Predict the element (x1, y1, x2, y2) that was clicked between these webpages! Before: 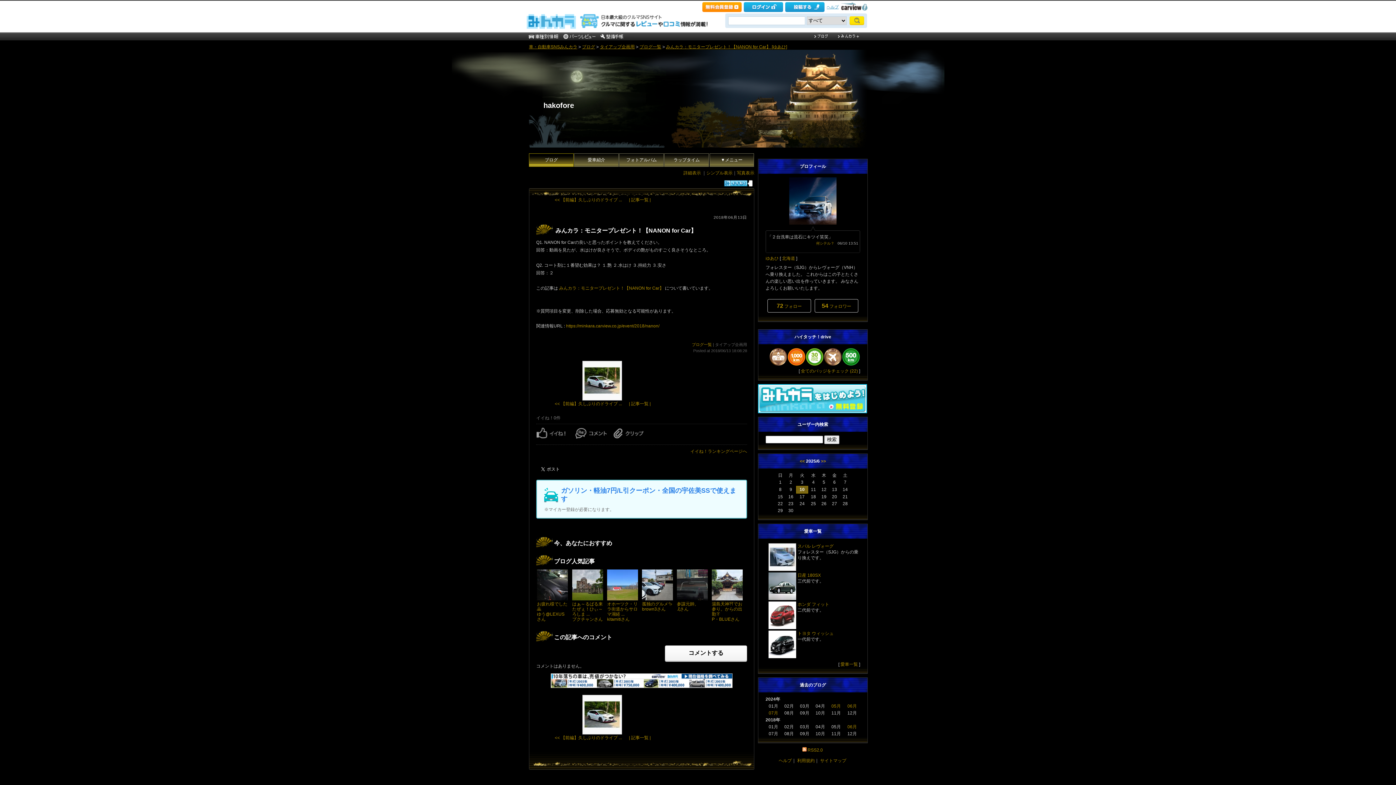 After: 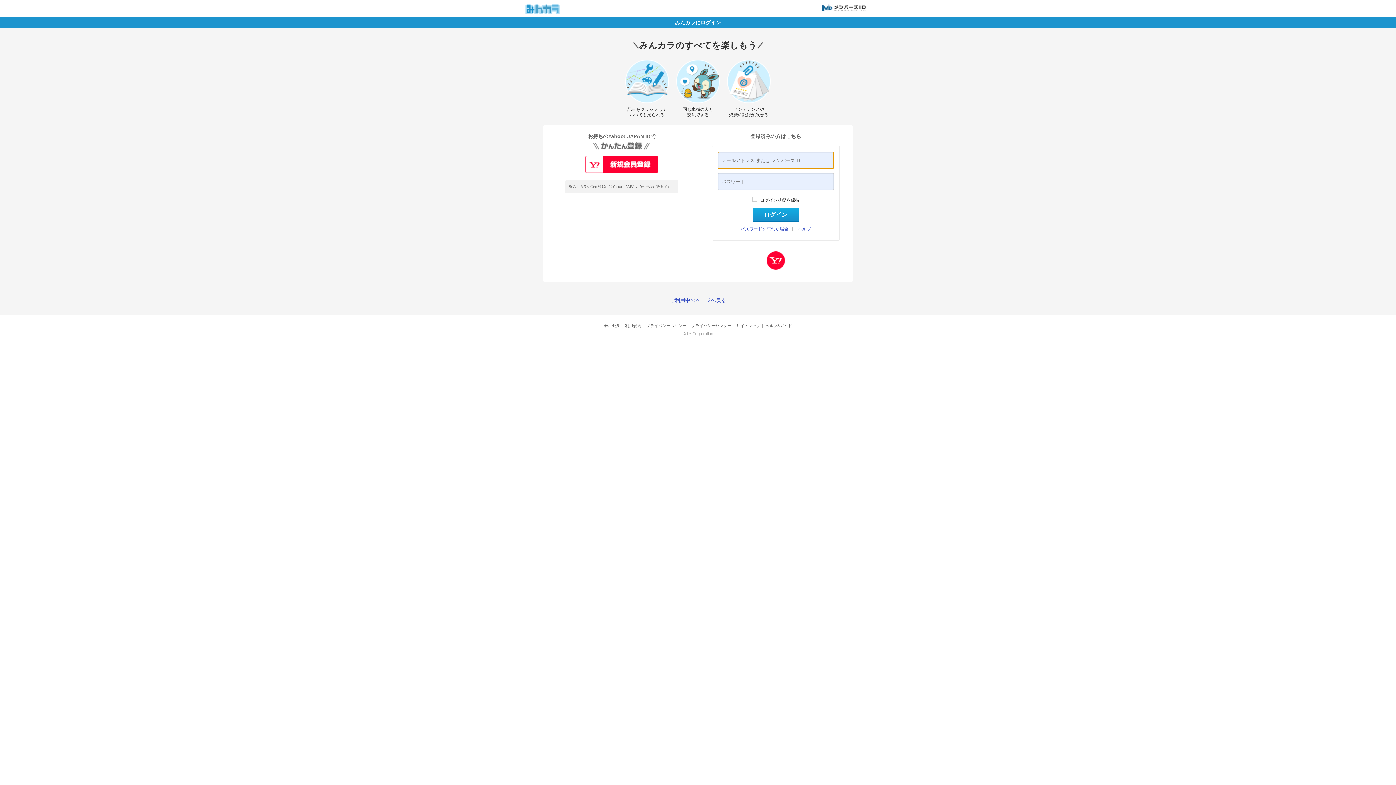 Action: bbox: (613, 428, 650, 438)